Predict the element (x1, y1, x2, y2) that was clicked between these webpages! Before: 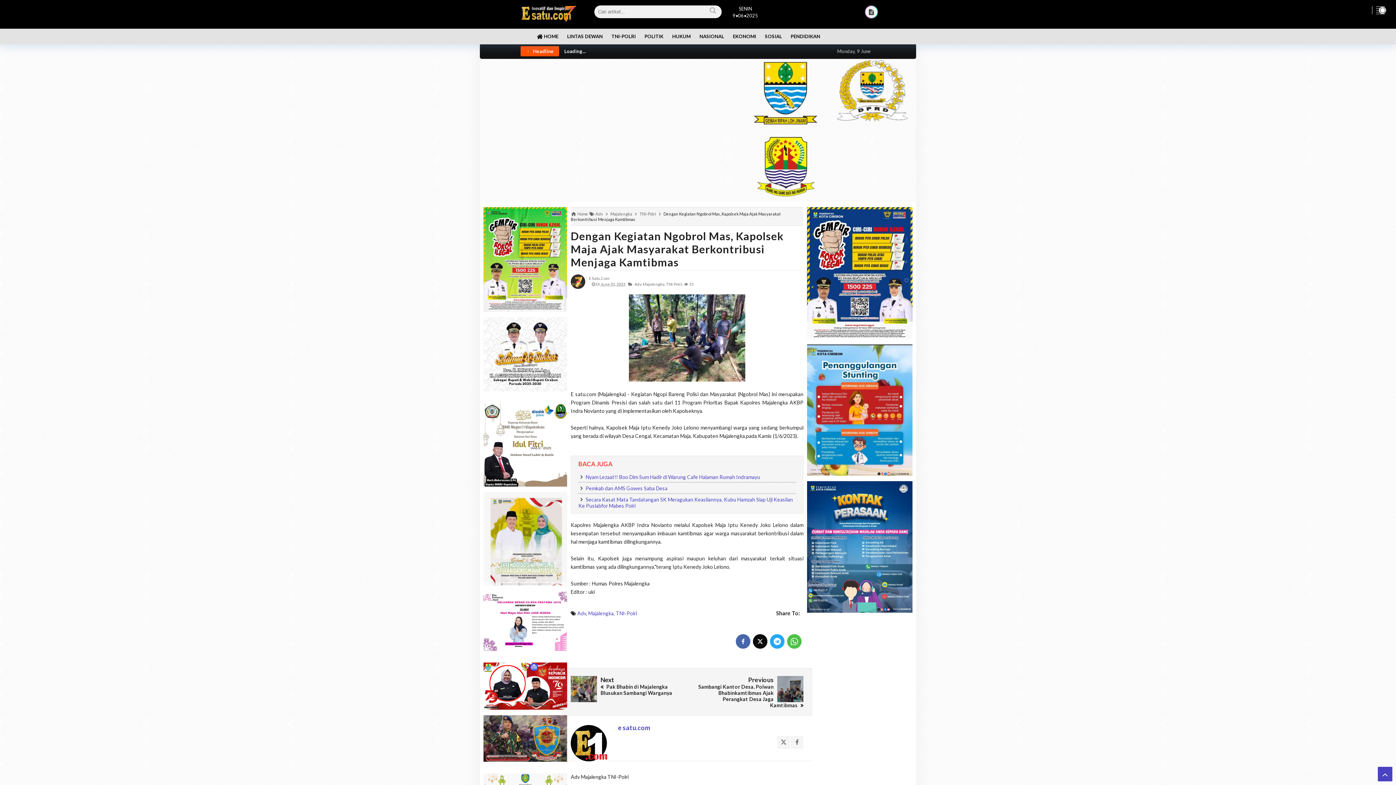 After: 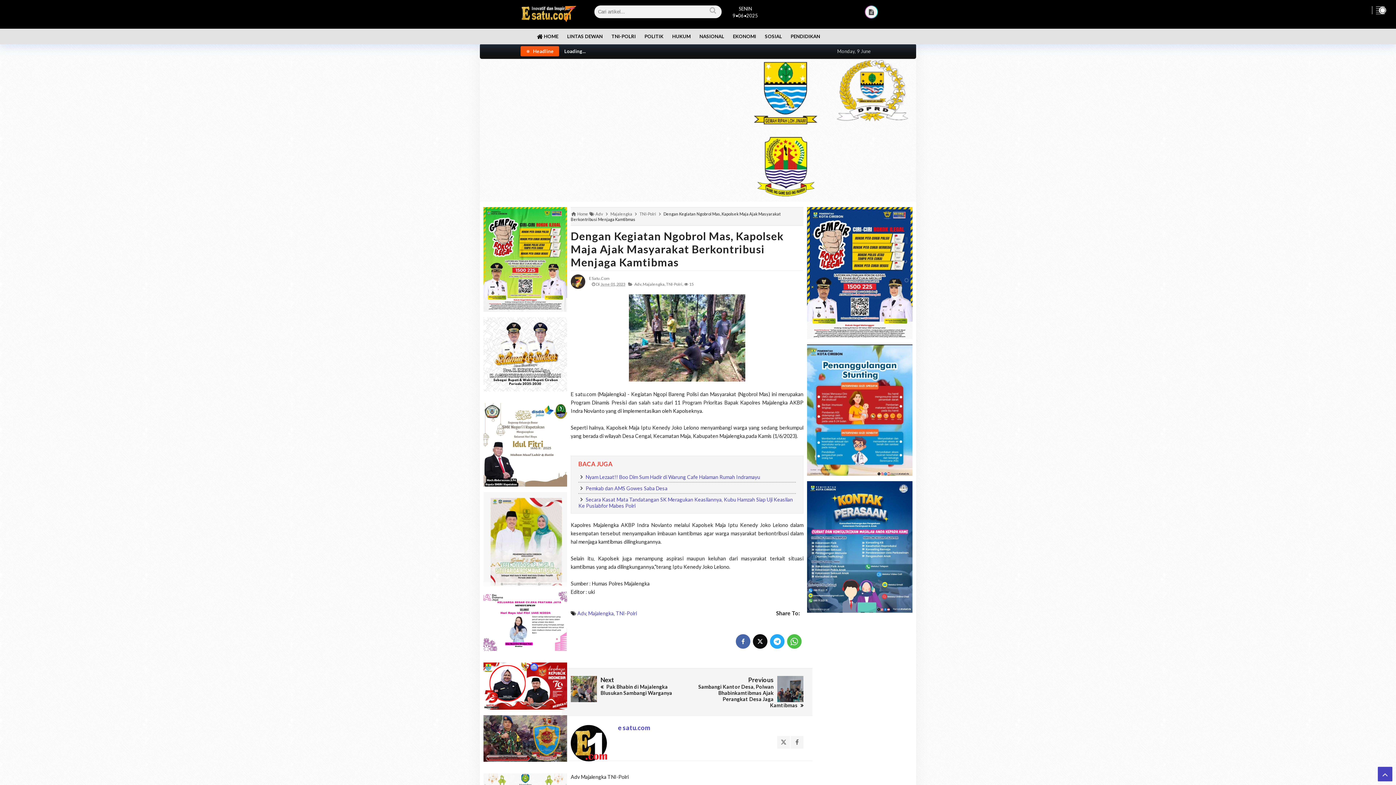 Action: bbox: (807, 543, 912, 549)